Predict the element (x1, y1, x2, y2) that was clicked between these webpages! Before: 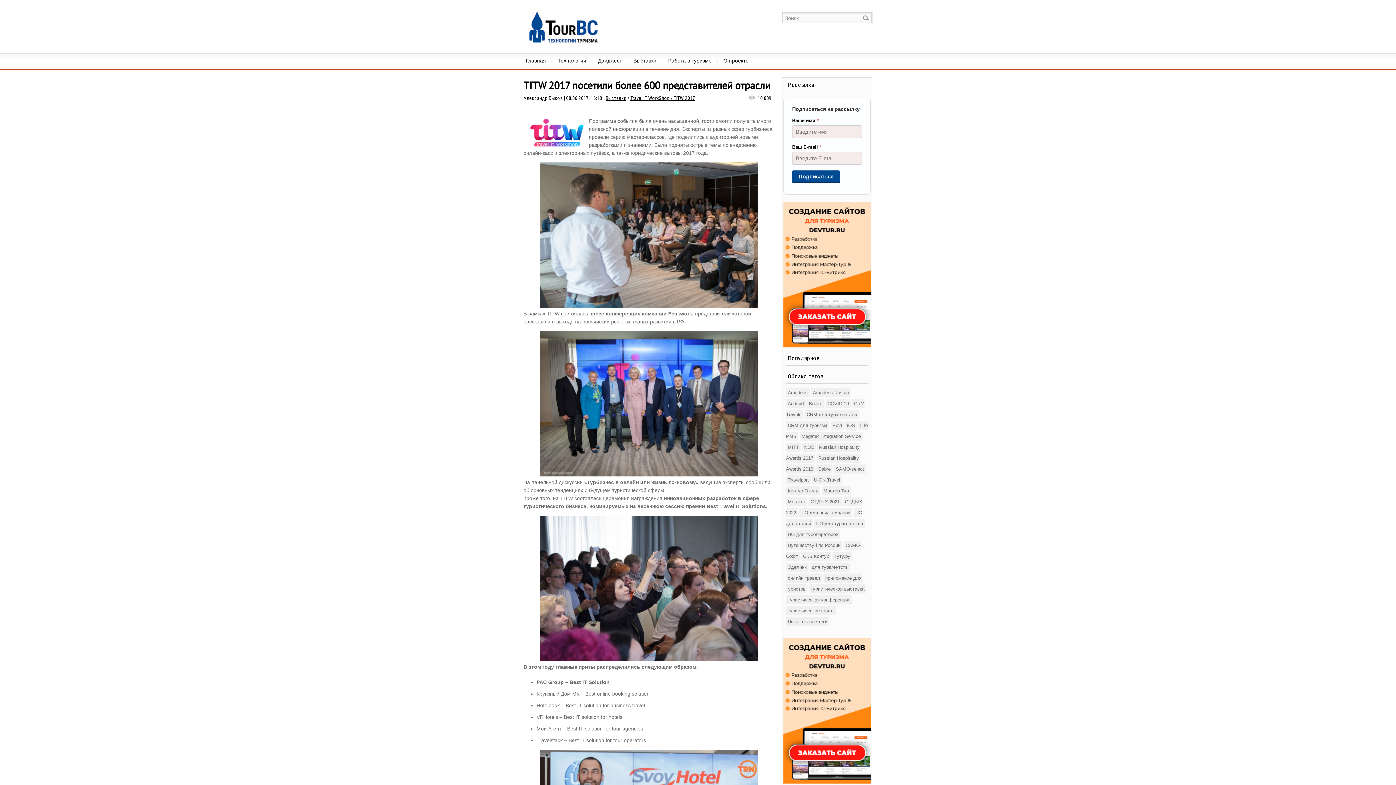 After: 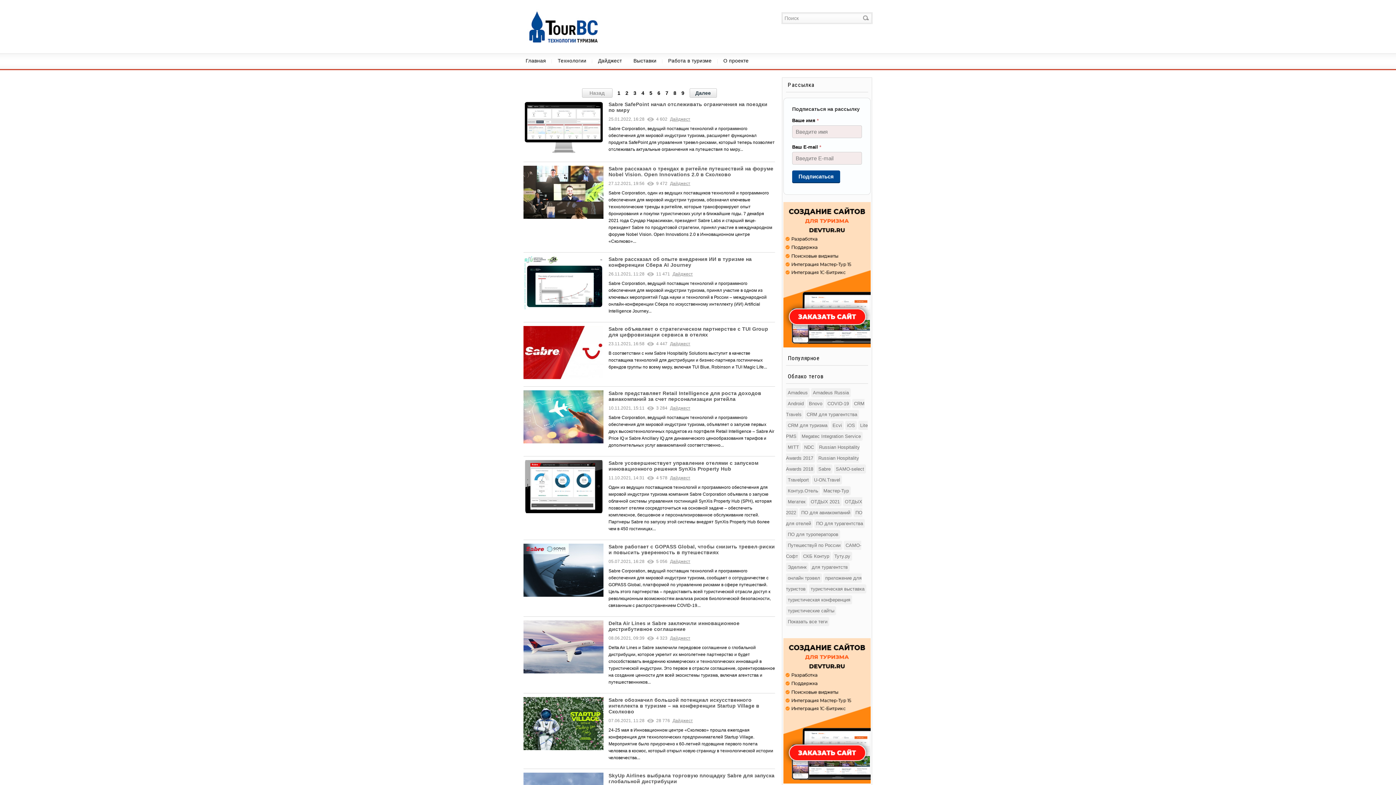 Action: bbox: (816, 464, 832, 473) label: Sabre